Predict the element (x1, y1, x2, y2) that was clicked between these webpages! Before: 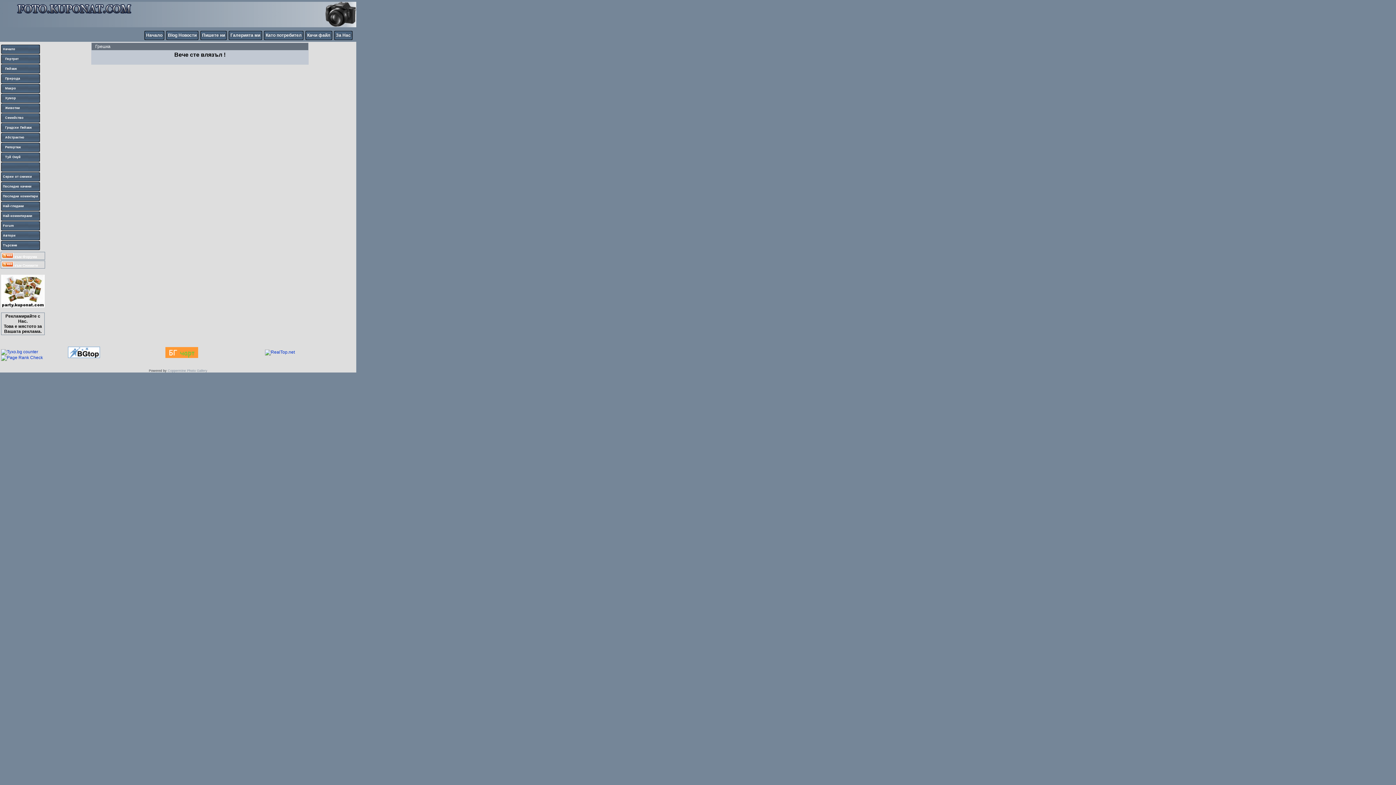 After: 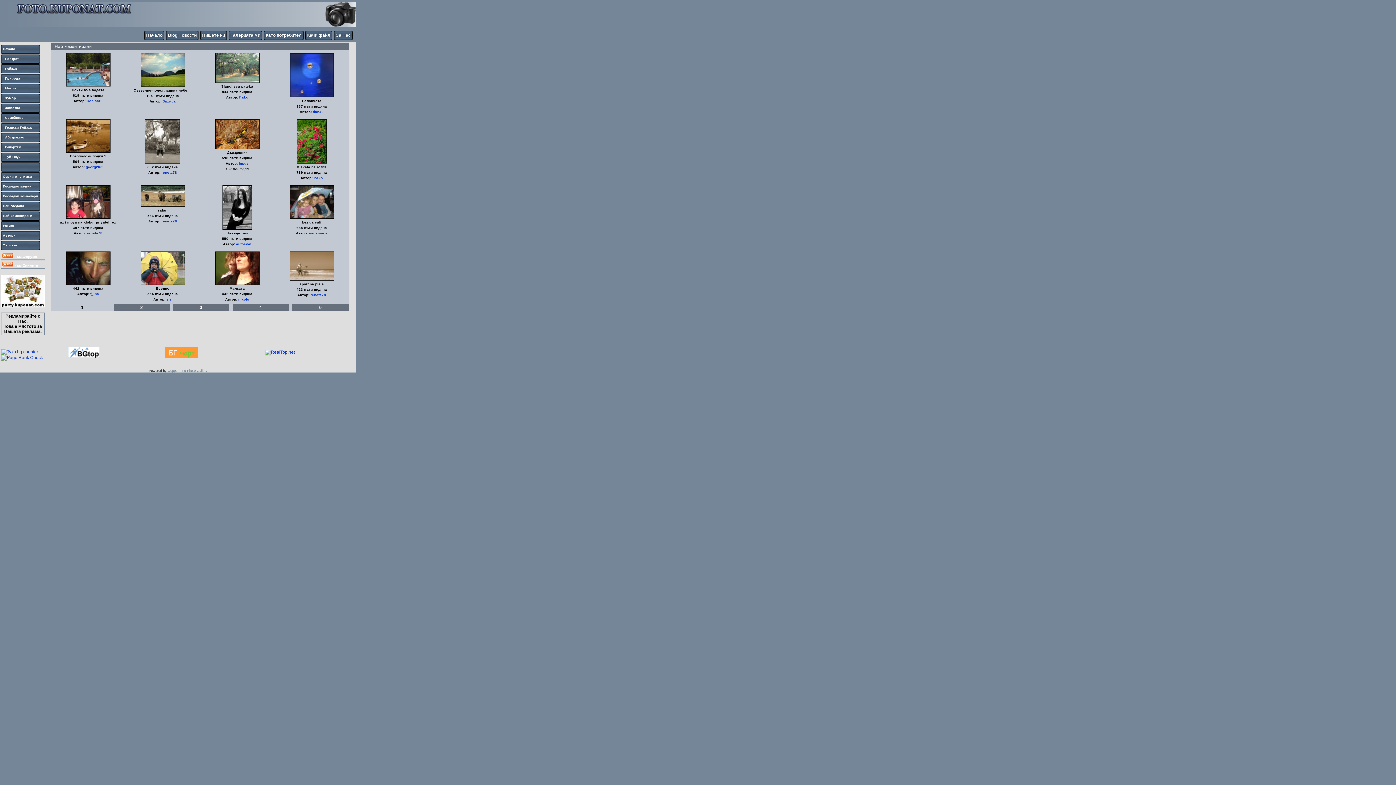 Action: bbox: (2, 214, 32, 217) label: Най-коментирани